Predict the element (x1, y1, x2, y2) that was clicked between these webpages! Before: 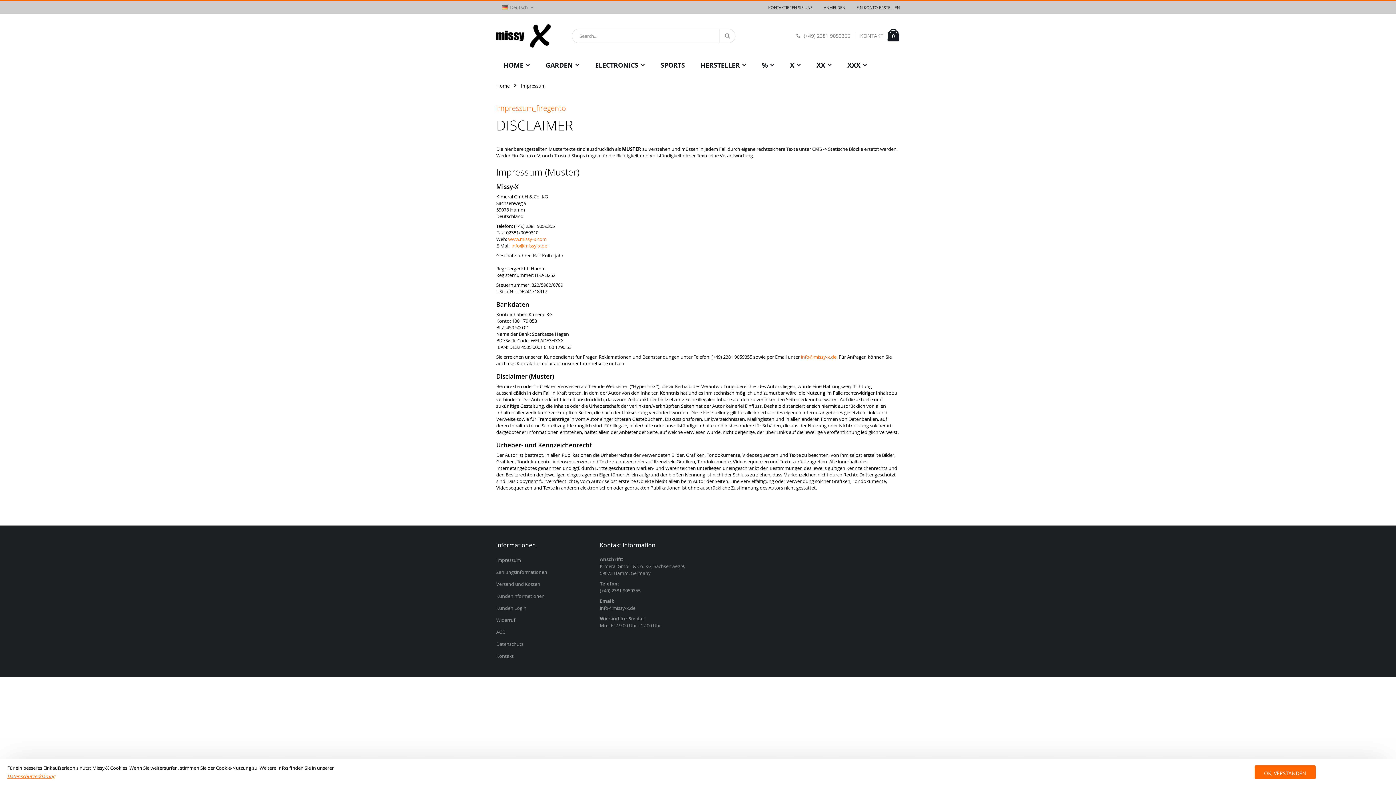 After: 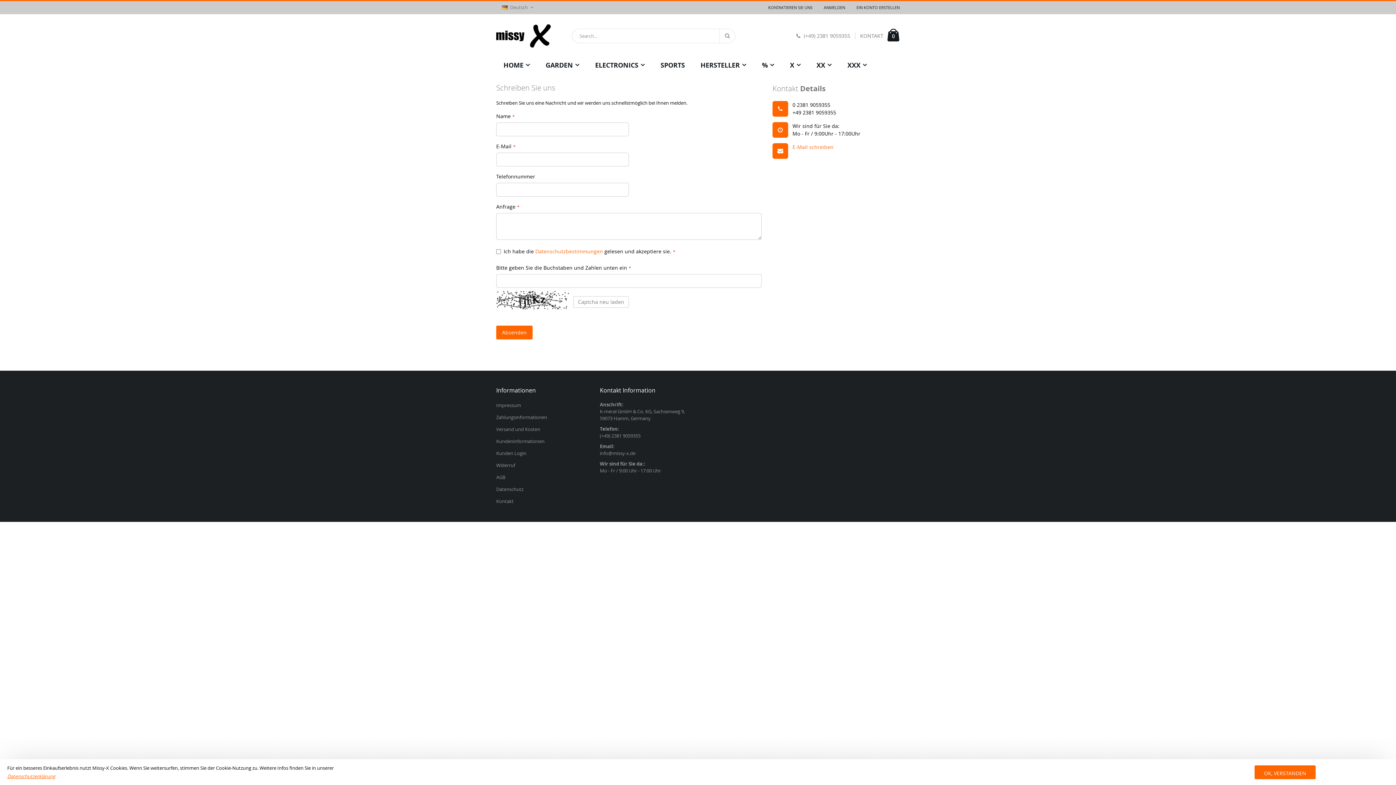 Action: bbox: (496, 652, 513, 659) label: Kontakt